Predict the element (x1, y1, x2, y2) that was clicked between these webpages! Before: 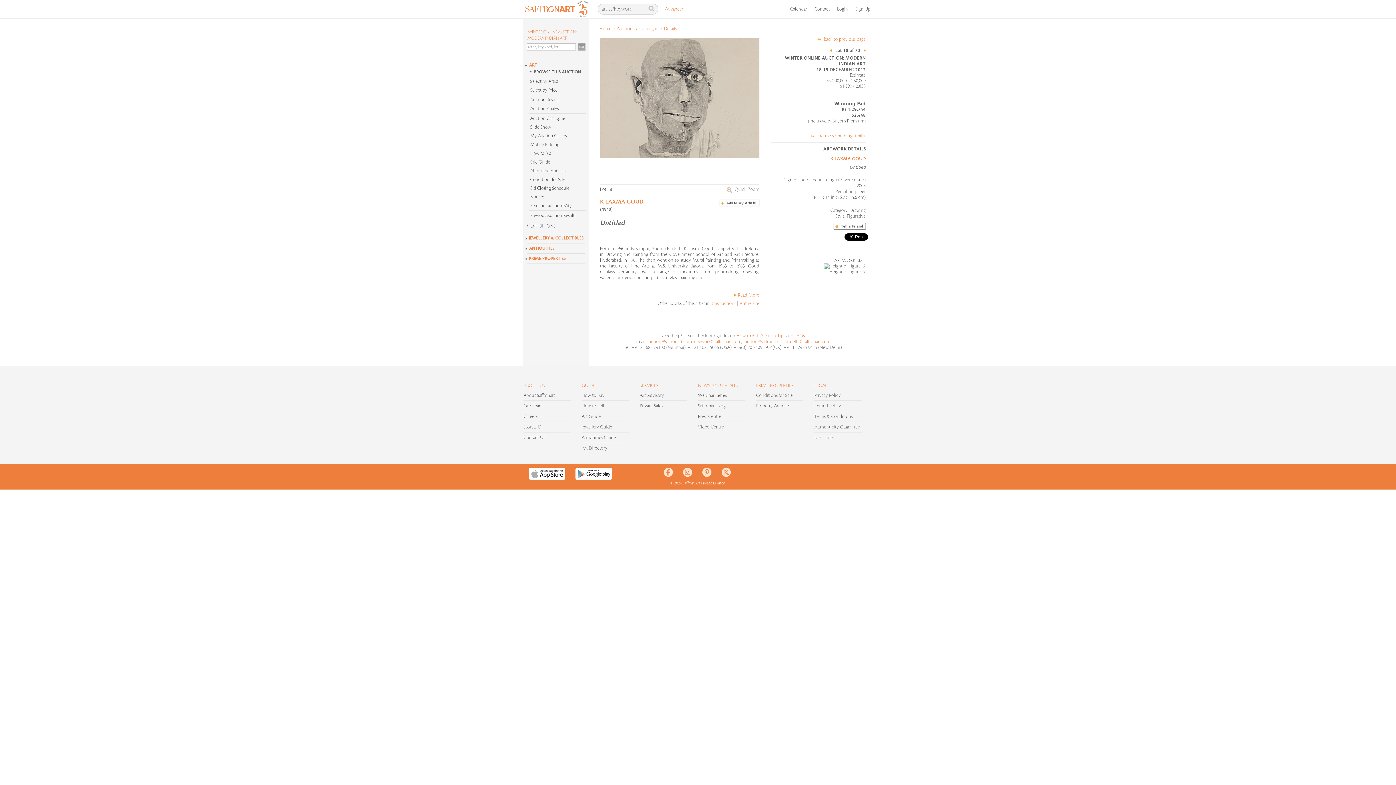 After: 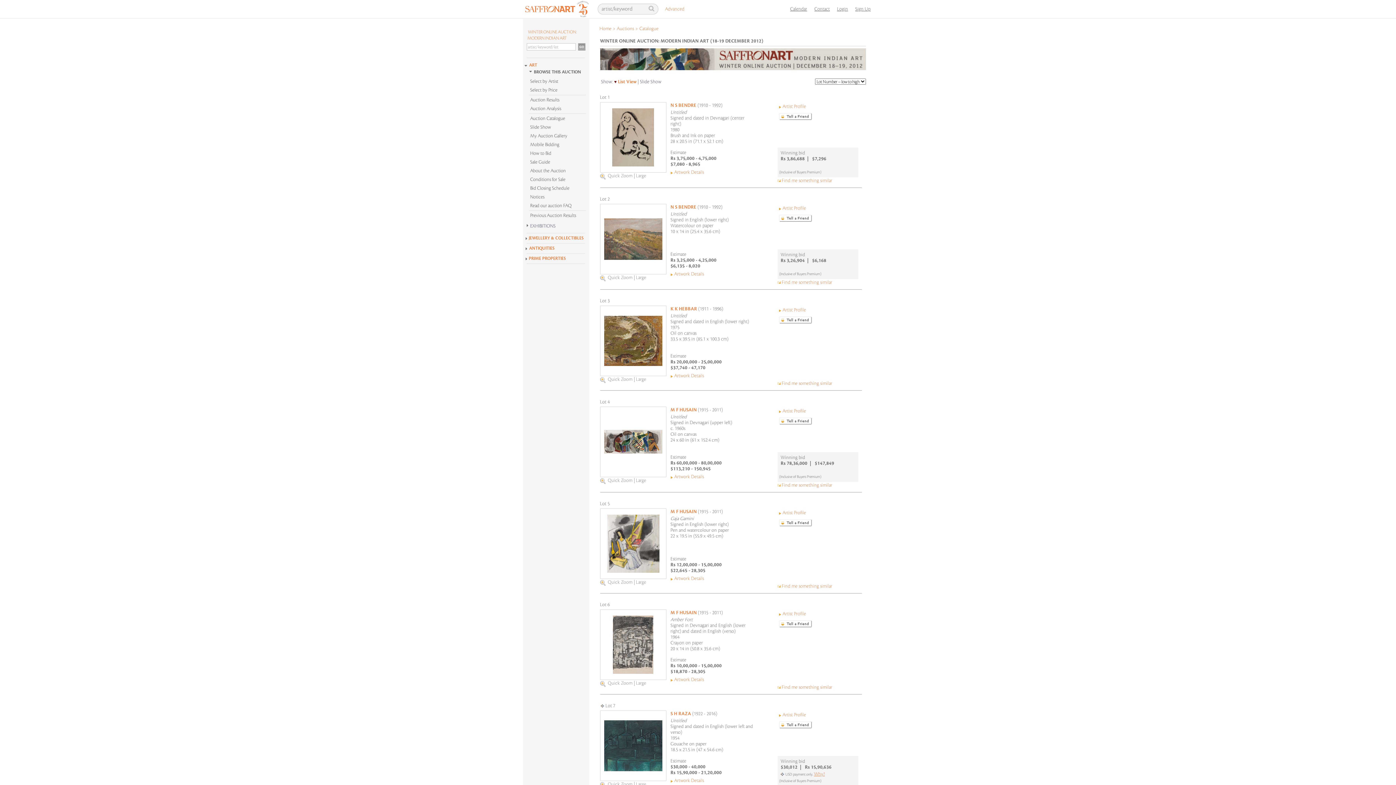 Action: label: WINTER ONLINE AUCTION: MODERN INDIAN ART bbox: (527, 29, 585, 41)